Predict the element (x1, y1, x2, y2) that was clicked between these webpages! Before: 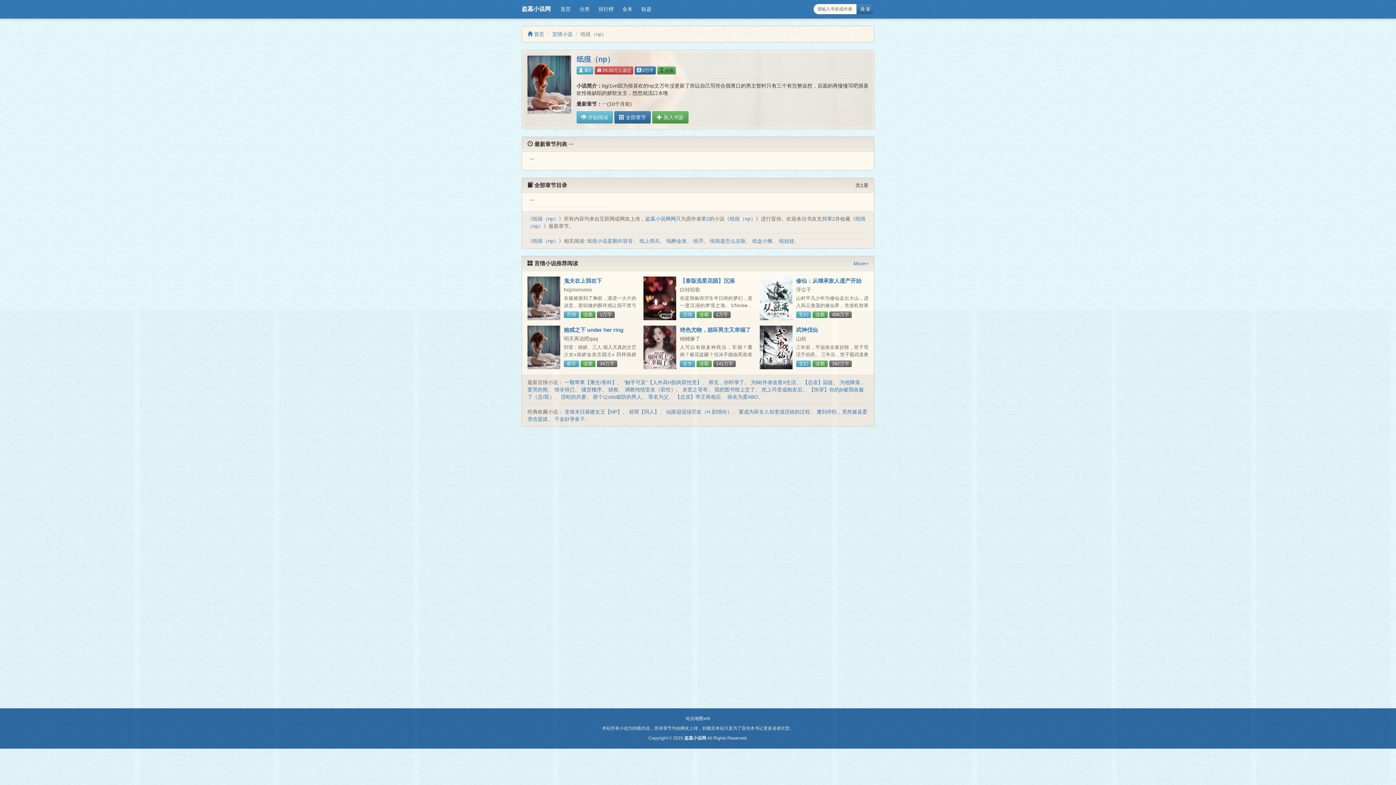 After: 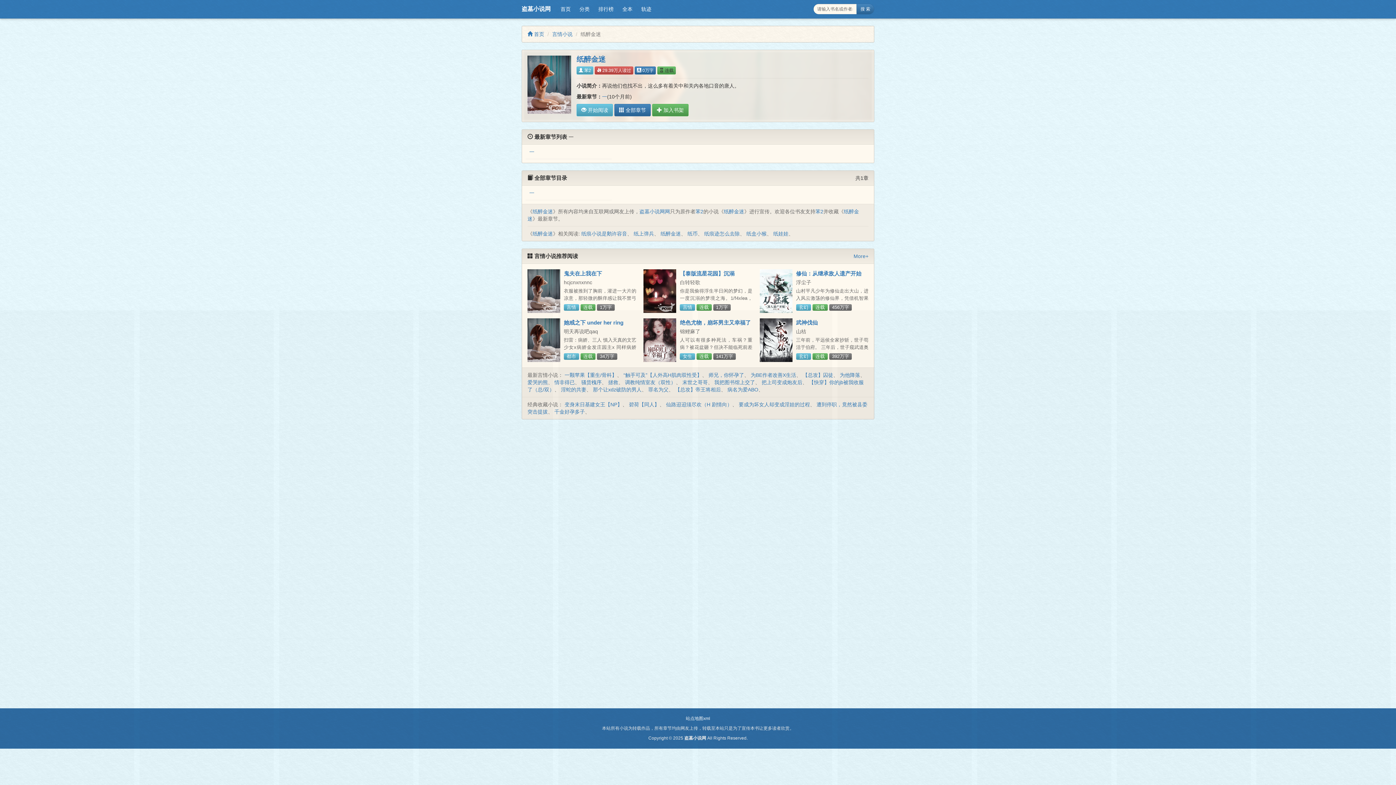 Action: label: 纸醉金迷 bbox: (666, 238, 686, 244)